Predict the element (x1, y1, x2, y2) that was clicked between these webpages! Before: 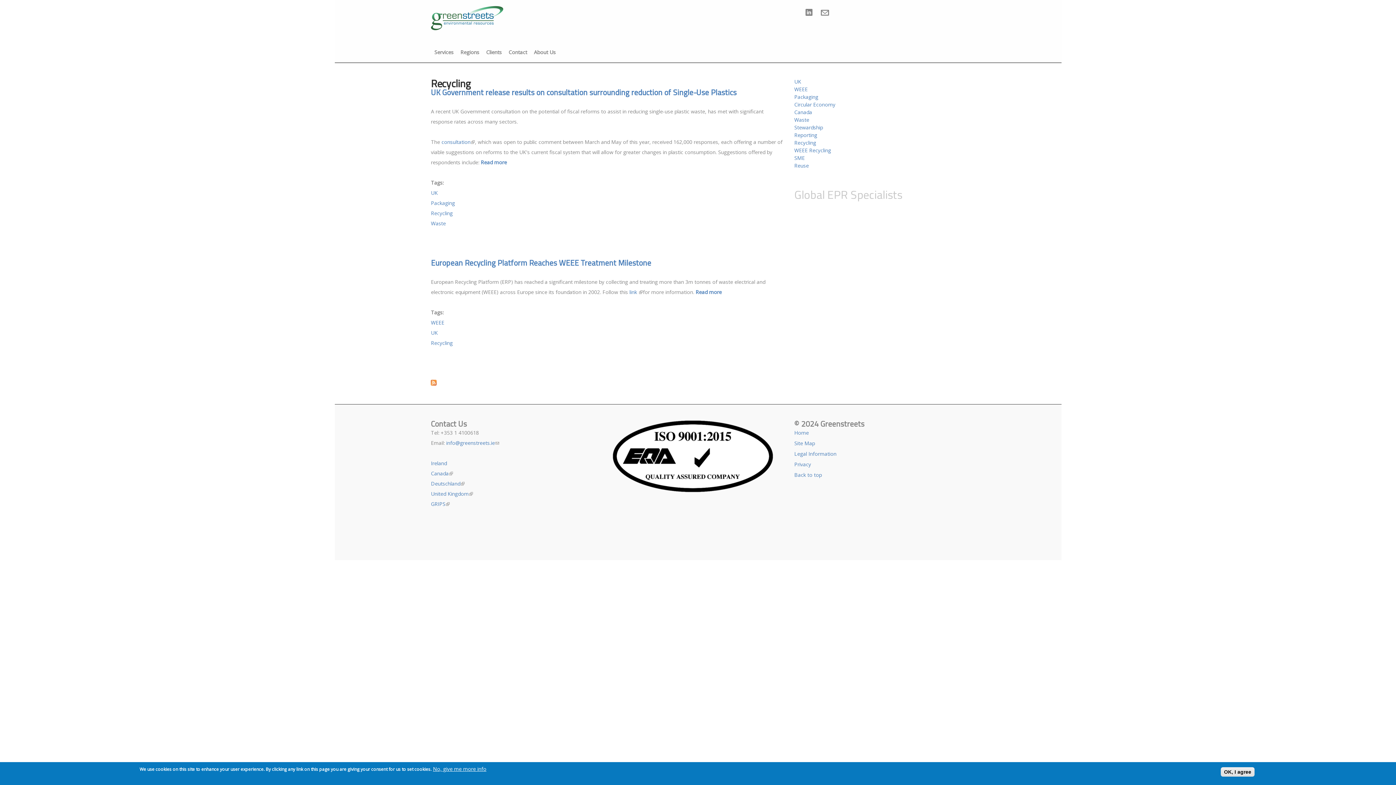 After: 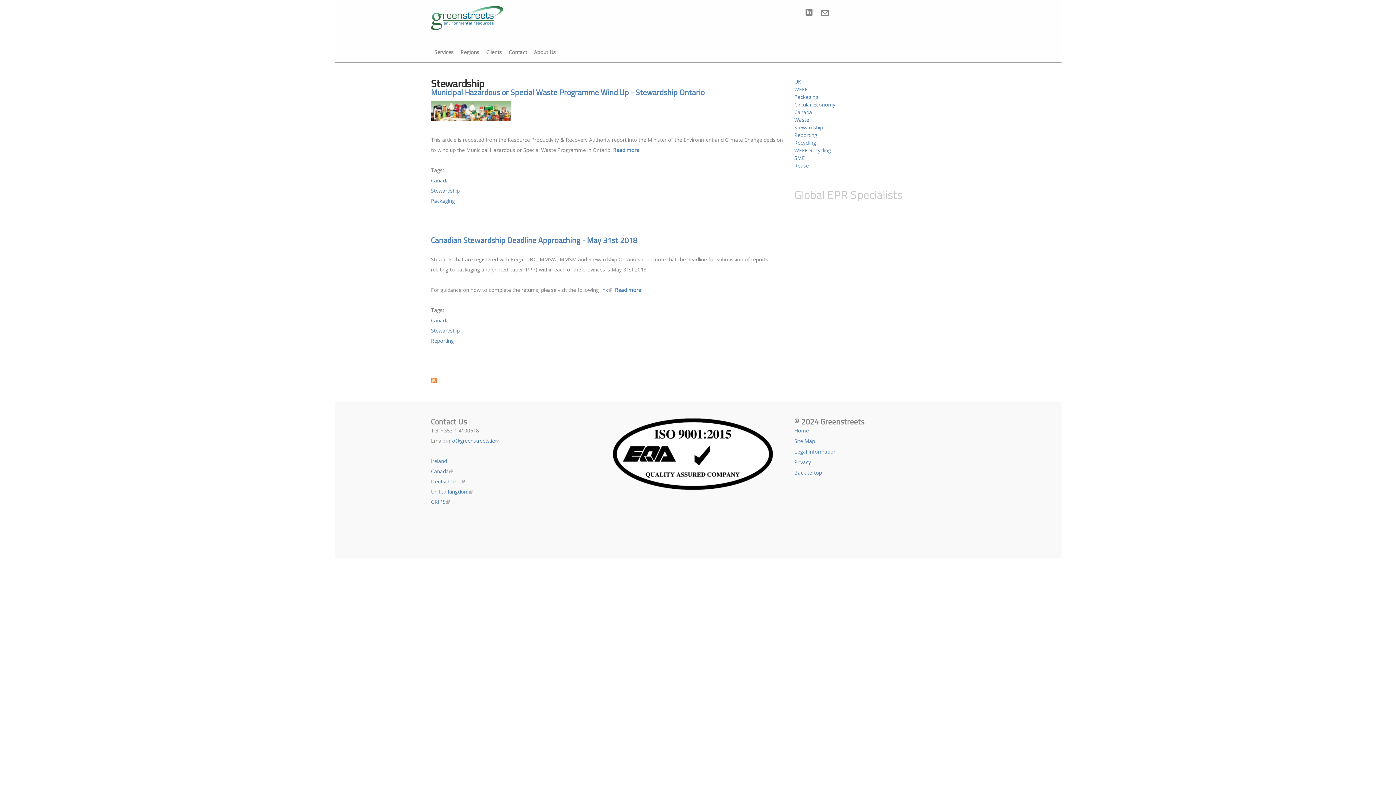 Action: bbox: (794, 124, 965, 131) label: Stewardship